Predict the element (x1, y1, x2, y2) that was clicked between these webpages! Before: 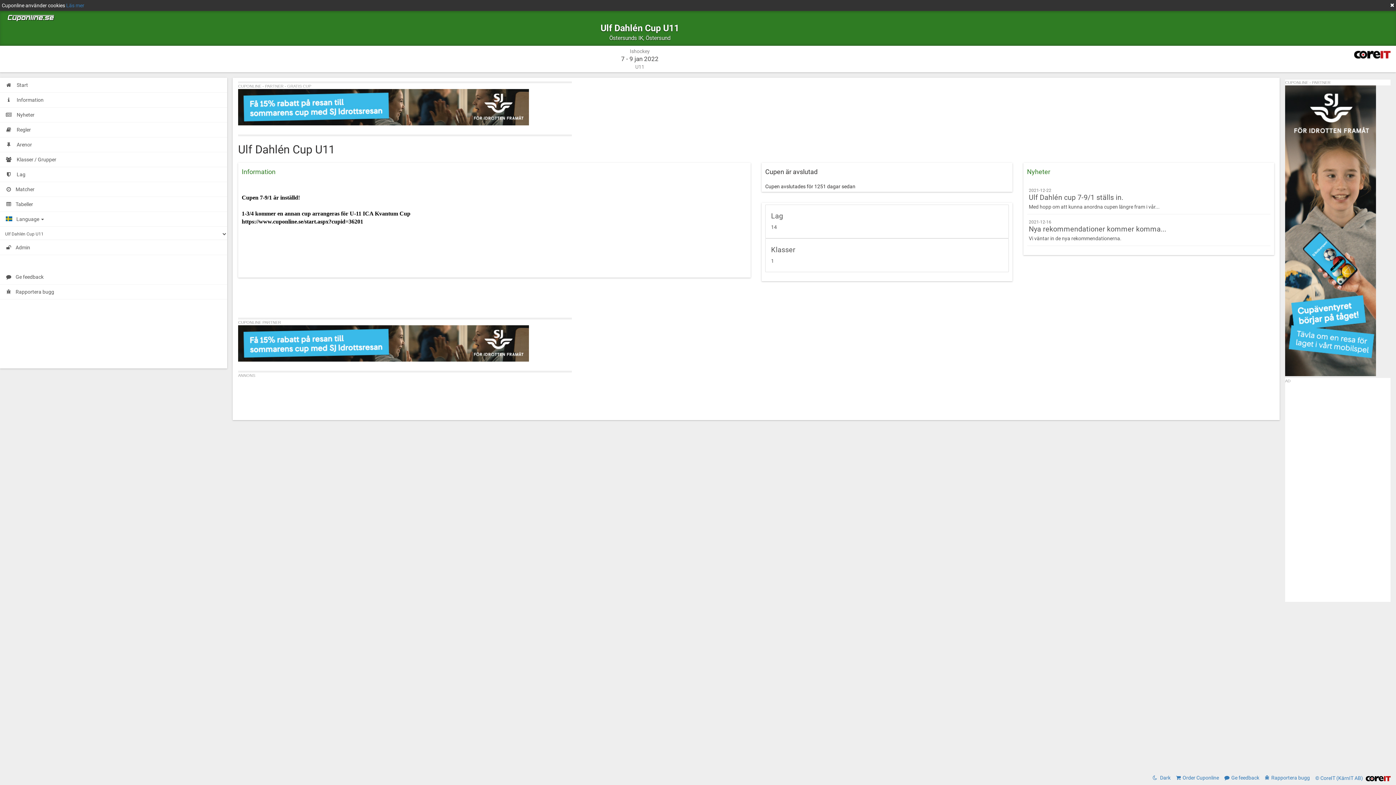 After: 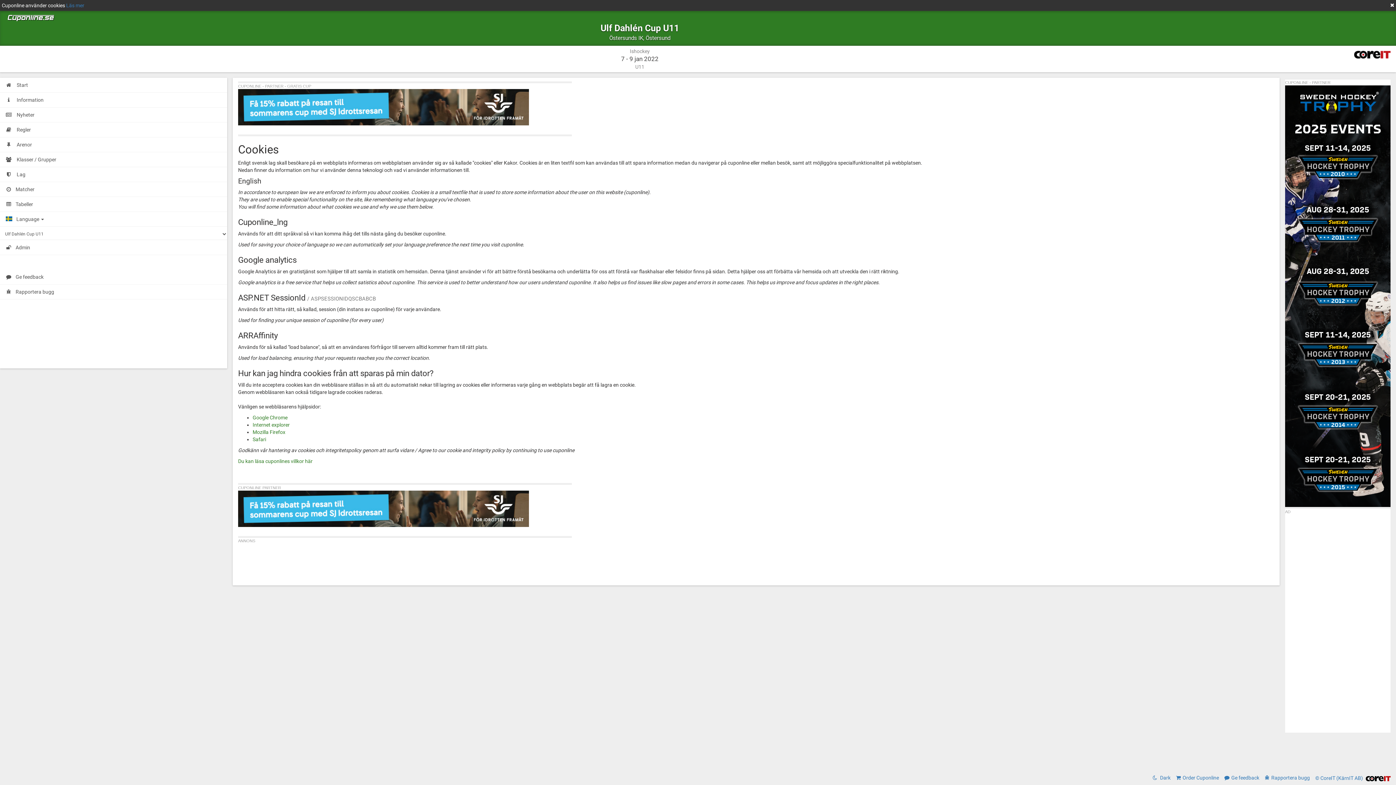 Action: label: Läs mer bbox: (66, 2, 84, 8)